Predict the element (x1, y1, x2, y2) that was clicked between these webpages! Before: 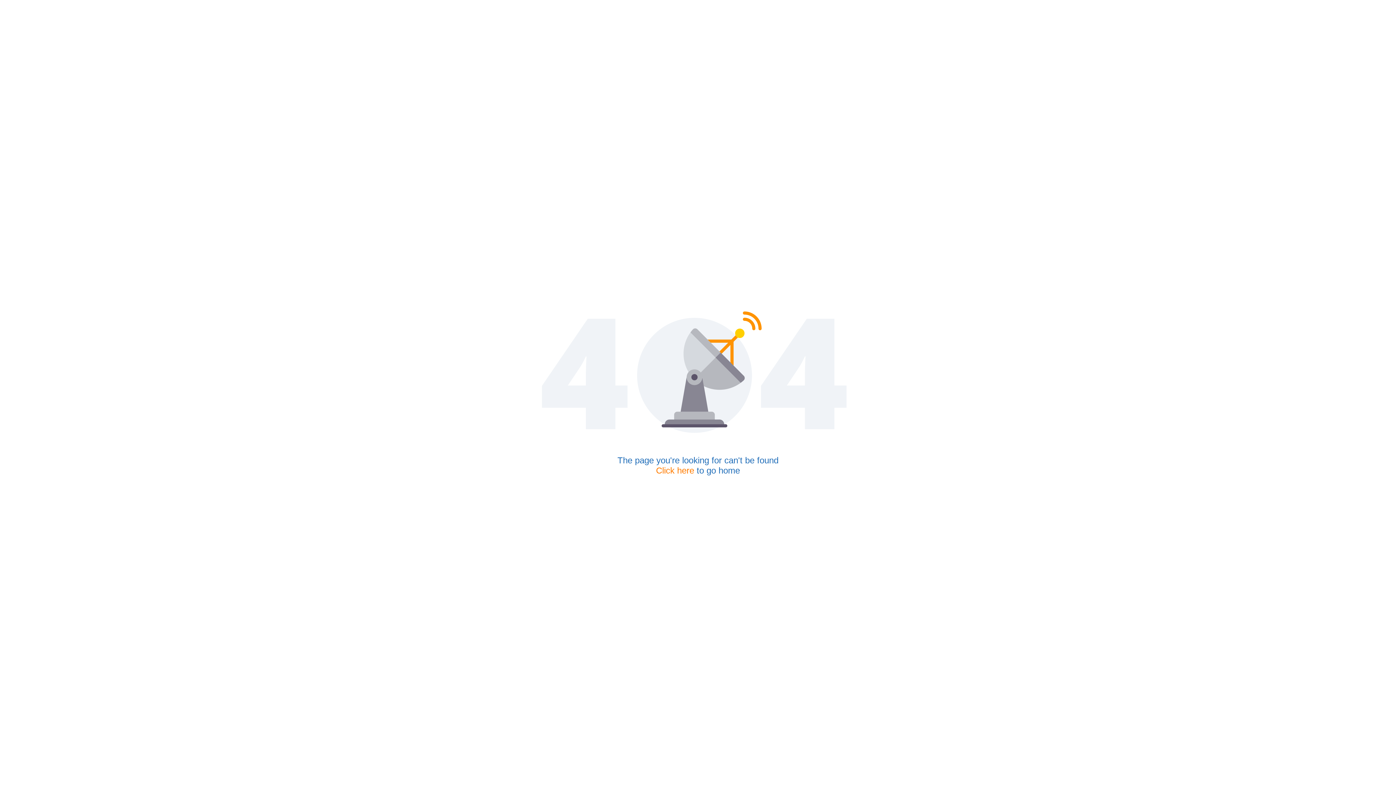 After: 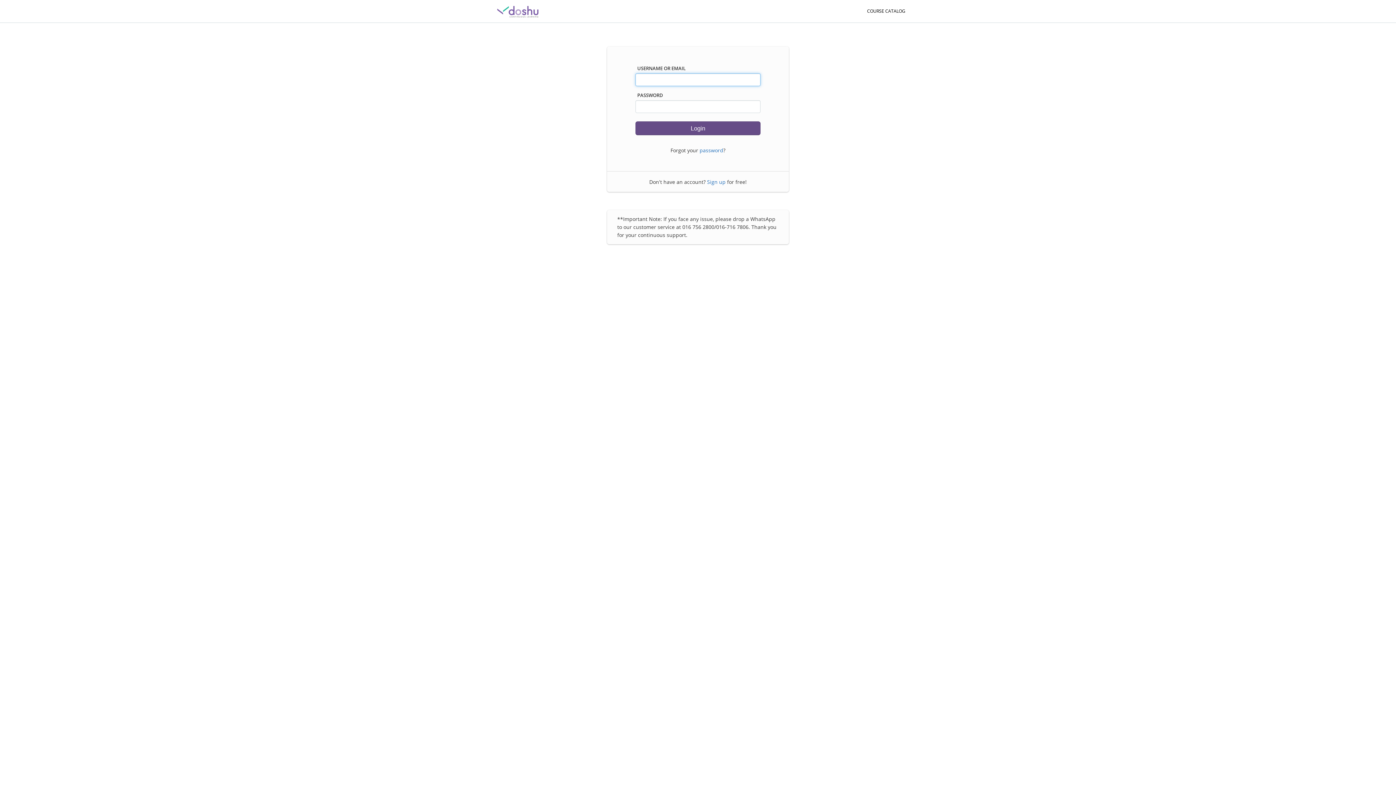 Action: label: Click here bbox: (656, 465, 694, 475)